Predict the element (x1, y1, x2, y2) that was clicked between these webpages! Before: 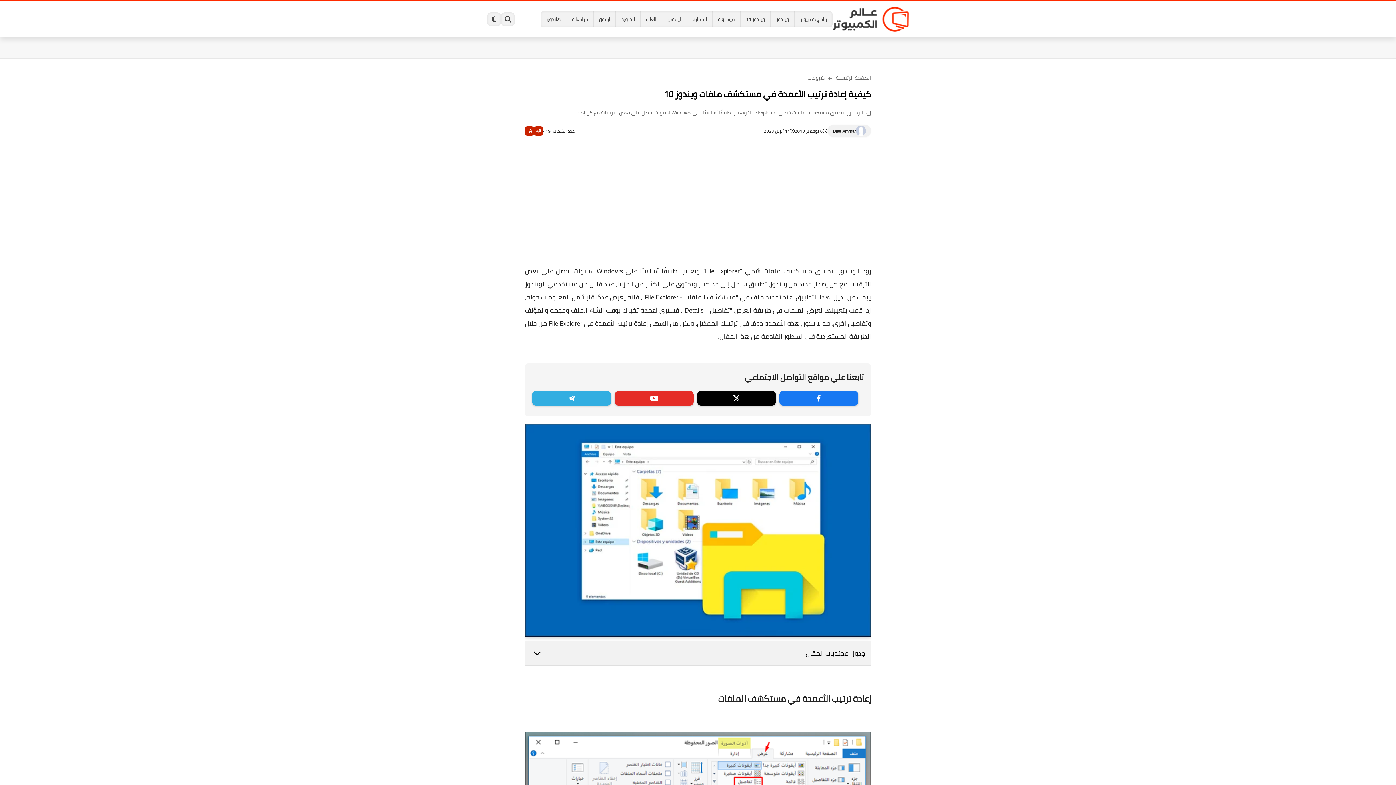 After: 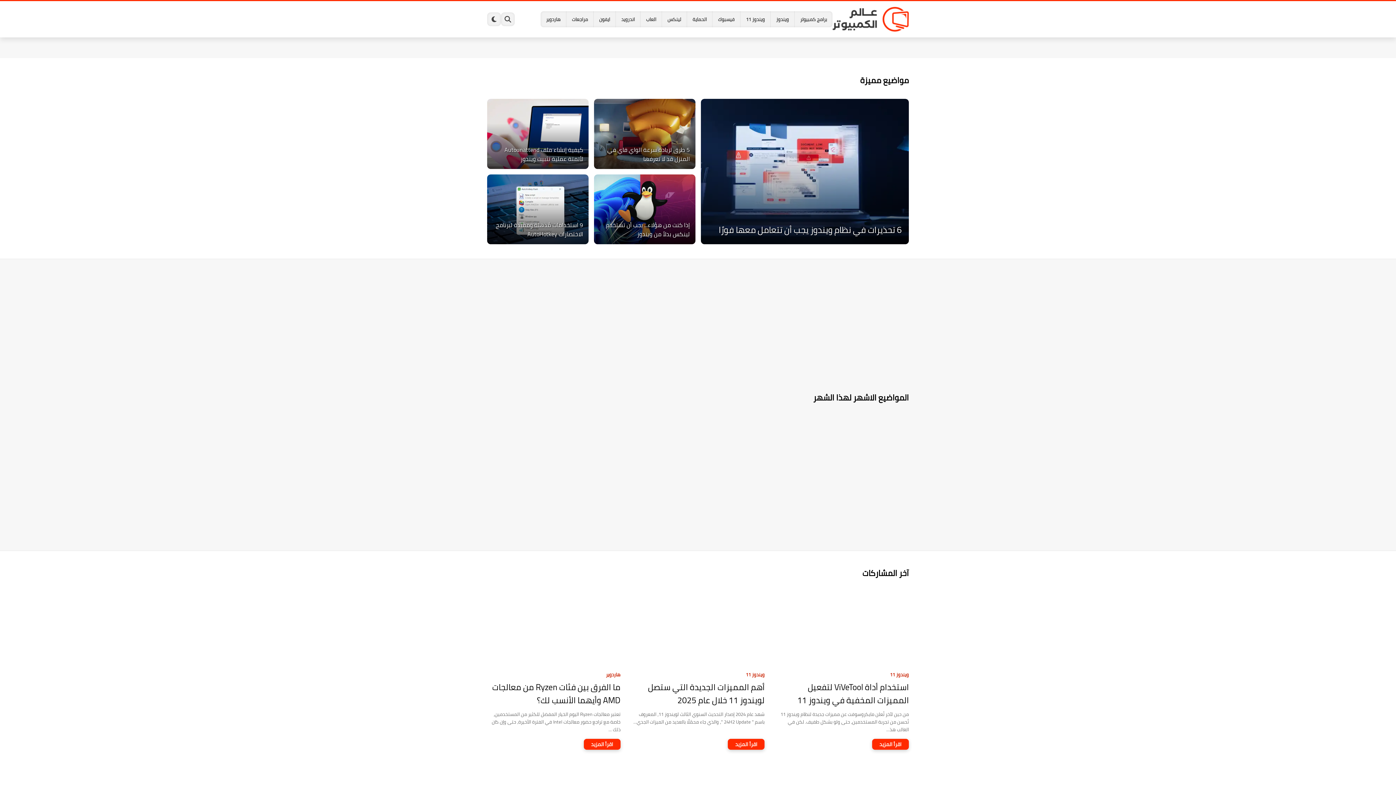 Action: label: الصفحة الرئيسية bbox: (836, 73, 871, 82)